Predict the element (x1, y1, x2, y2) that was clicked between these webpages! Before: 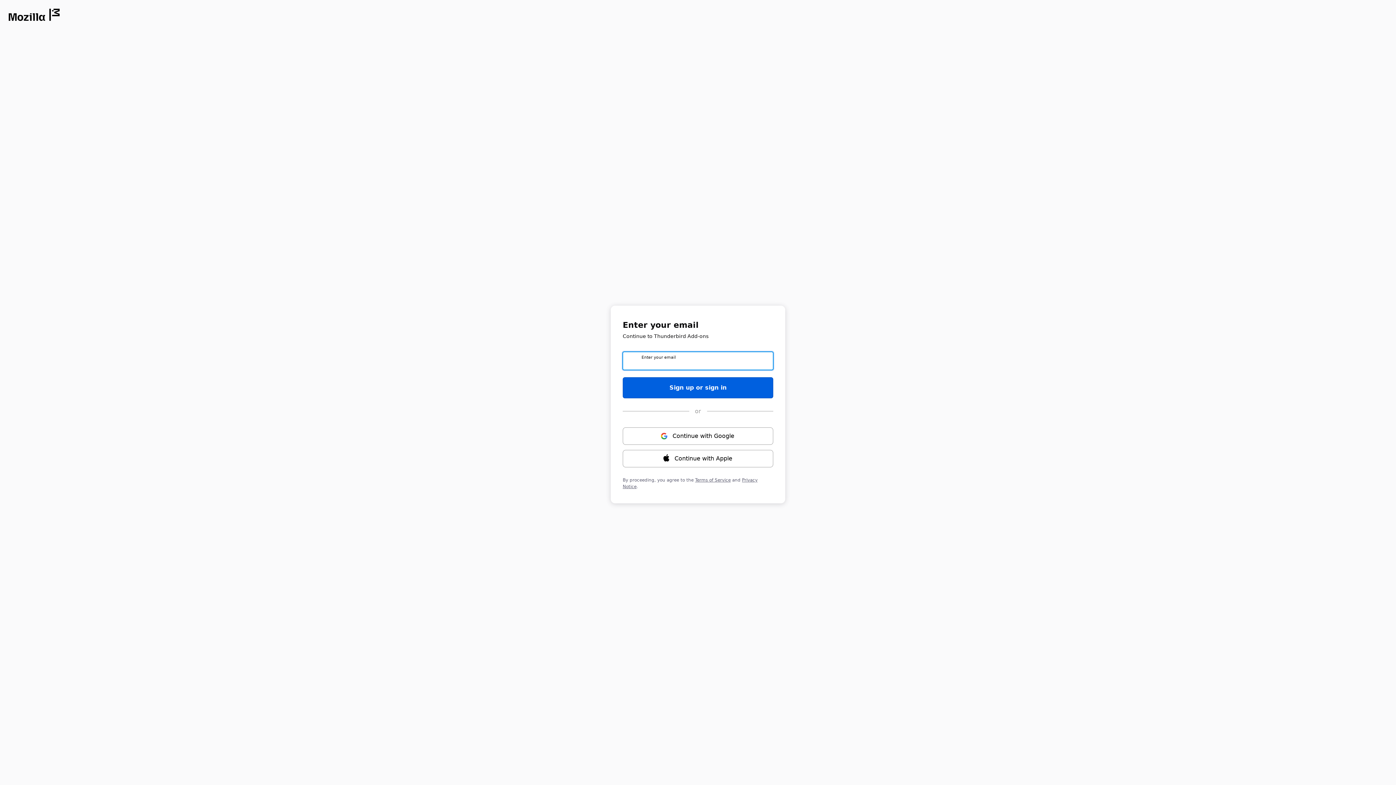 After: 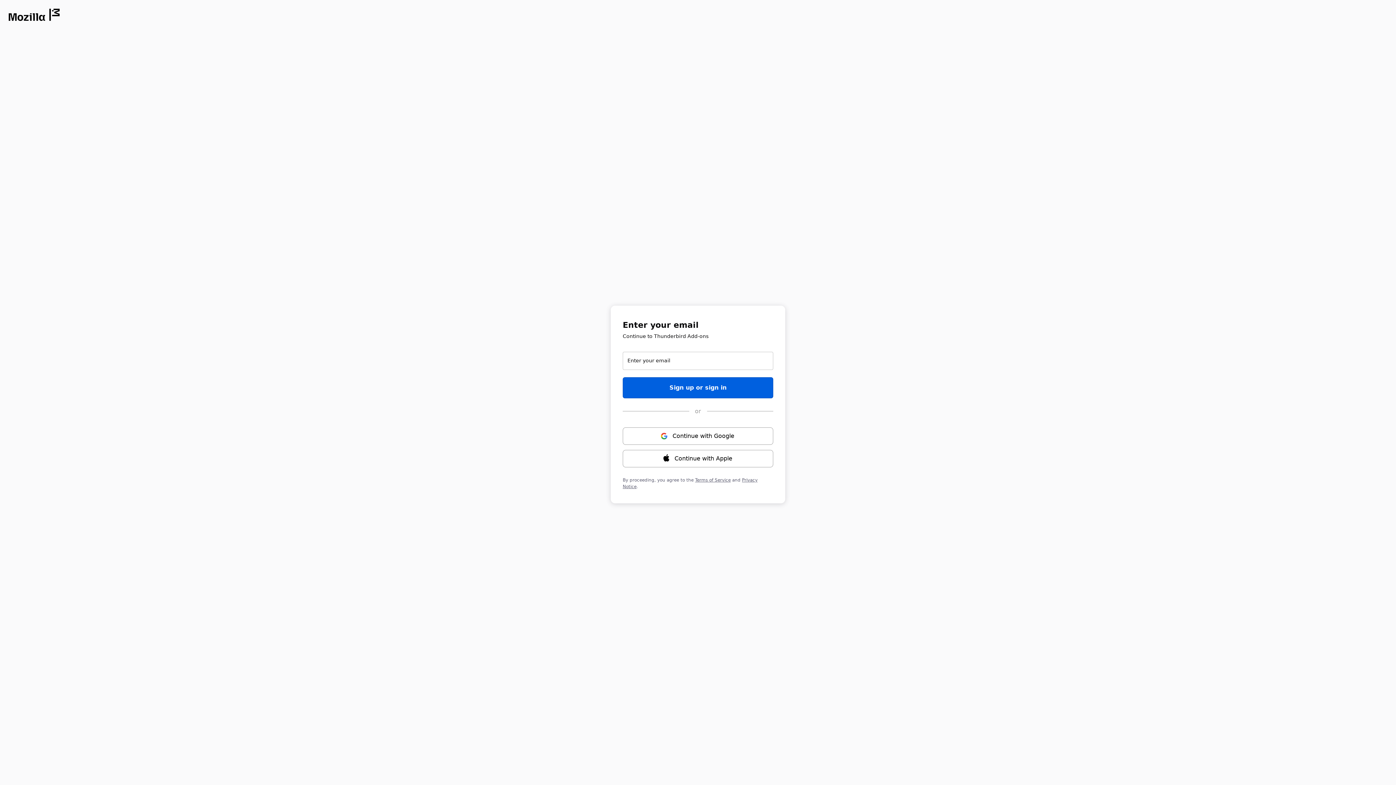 Action: label: Opens in new window bbox: (8, 8, 59, 21)